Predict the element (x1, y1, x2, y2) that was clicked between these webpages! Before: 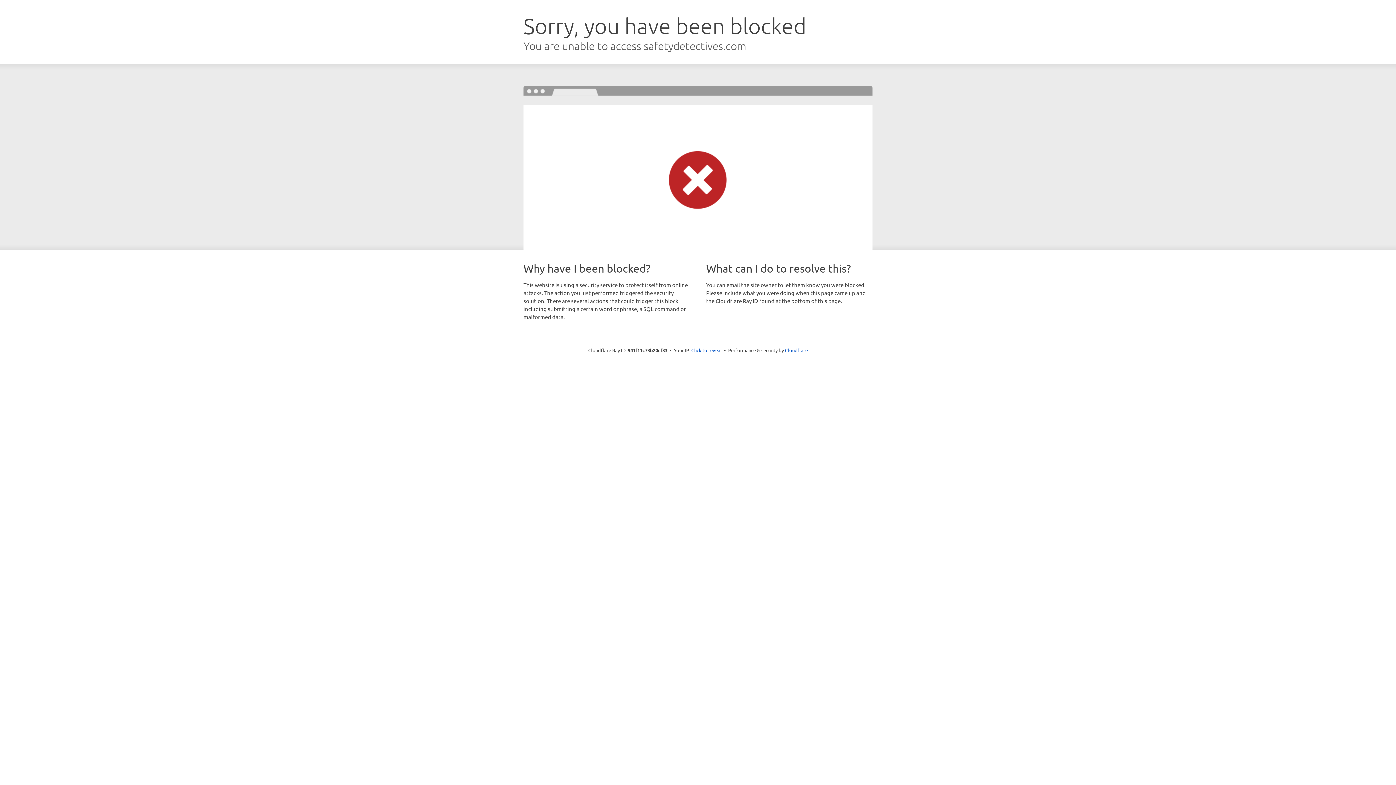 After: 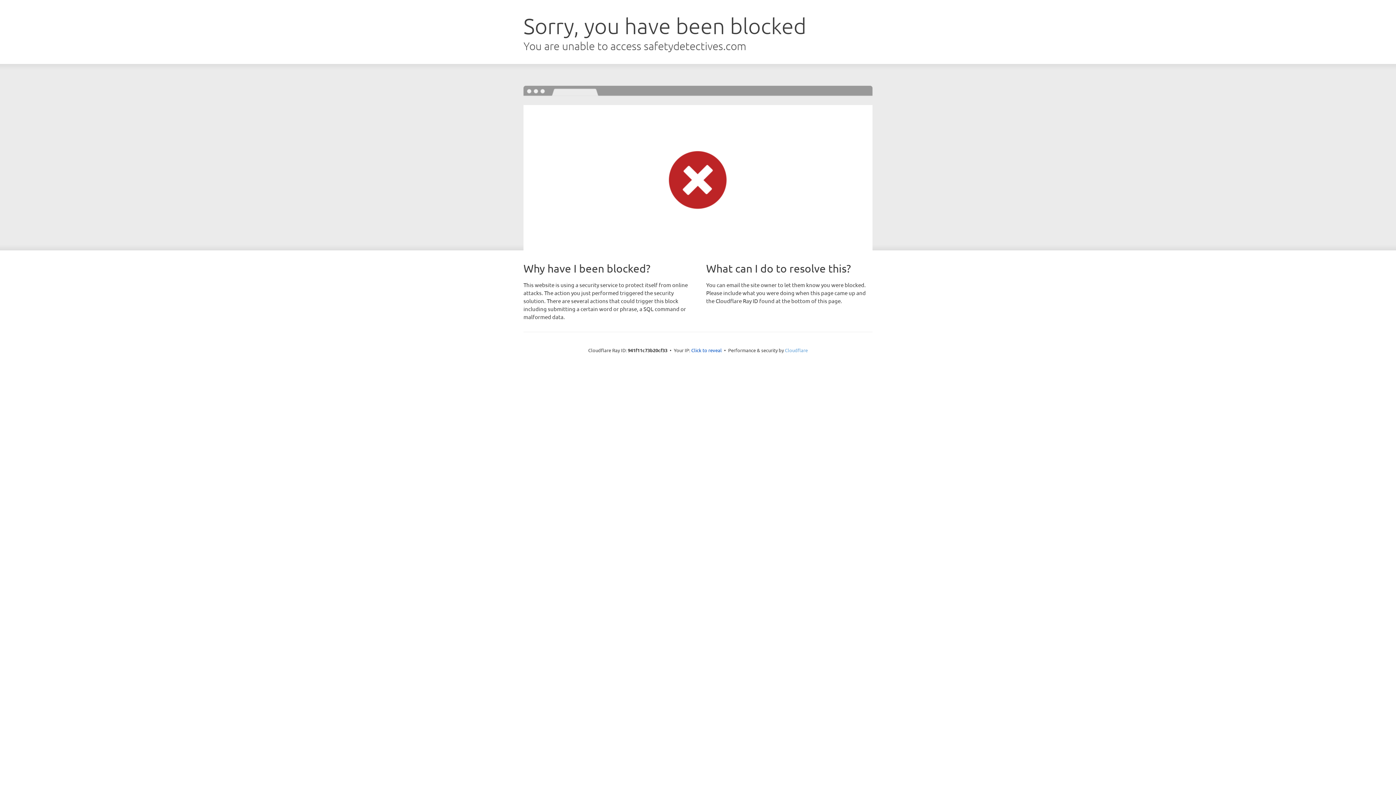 Action: bbox: (785, 347, 808, 353) label: Cloudflare